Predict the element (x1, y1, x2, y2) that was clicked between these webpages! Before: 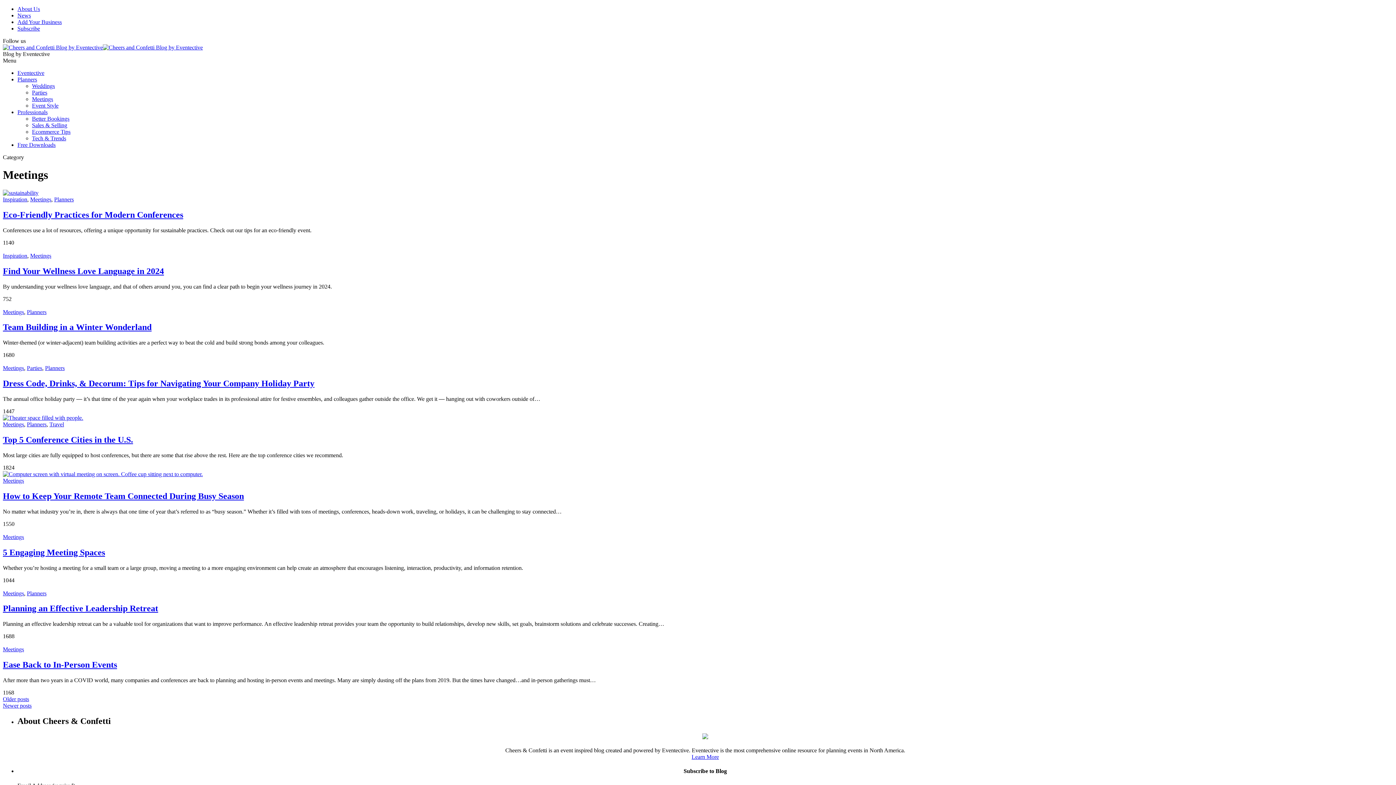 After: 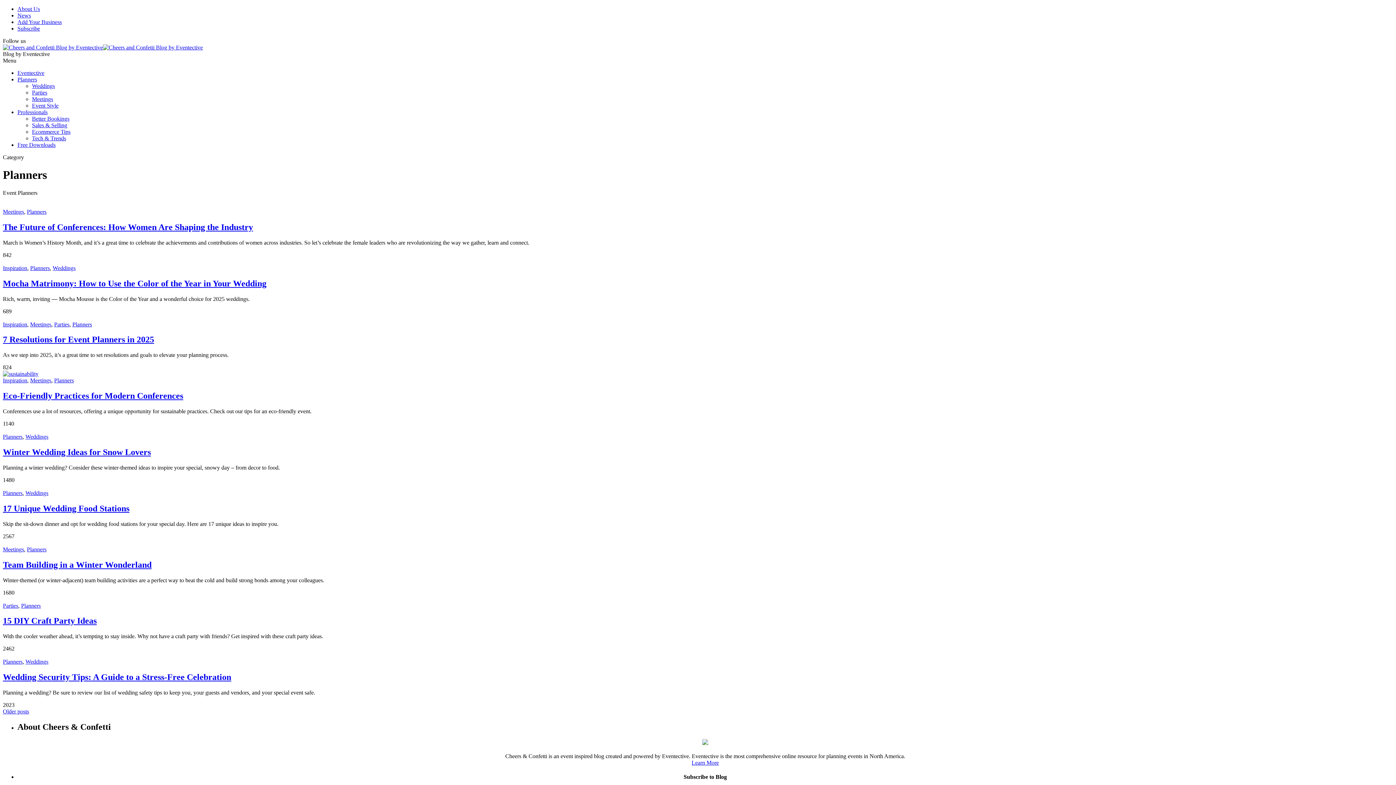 Action: bbox: (26, 590, 46, 596) label: Planners